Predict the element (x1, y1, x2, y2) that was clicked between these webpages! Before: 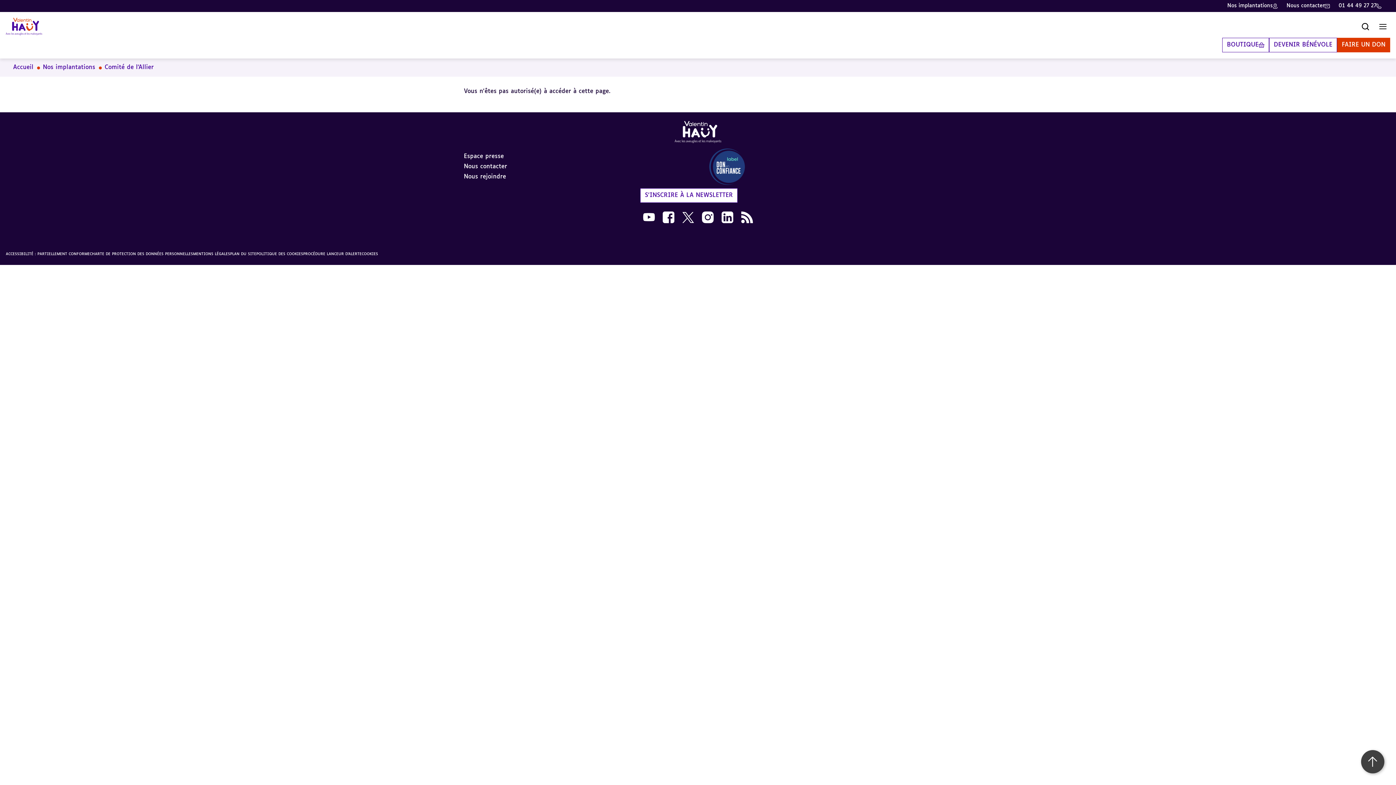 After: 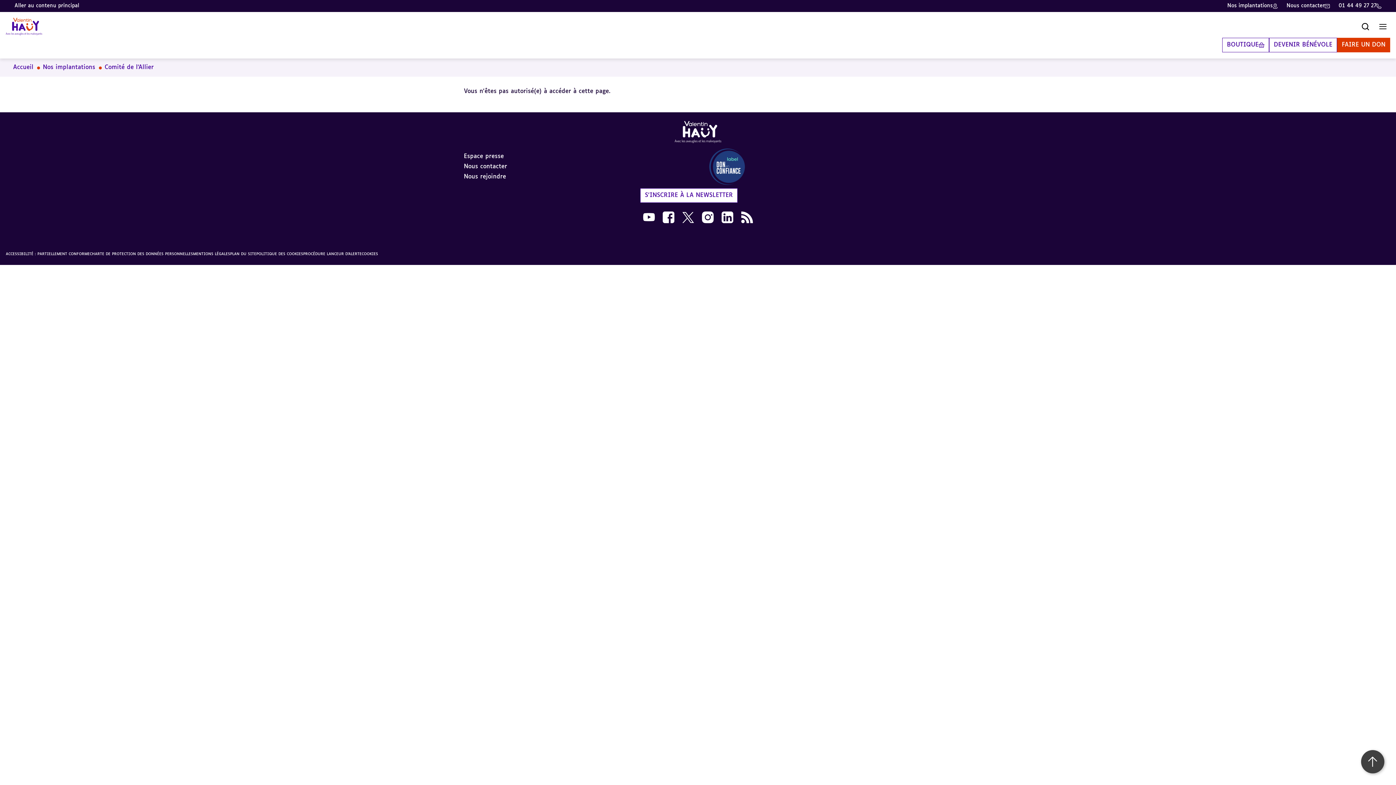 Action: bbox: (1361, 750, 1384, 773) label: Retour en haut de page